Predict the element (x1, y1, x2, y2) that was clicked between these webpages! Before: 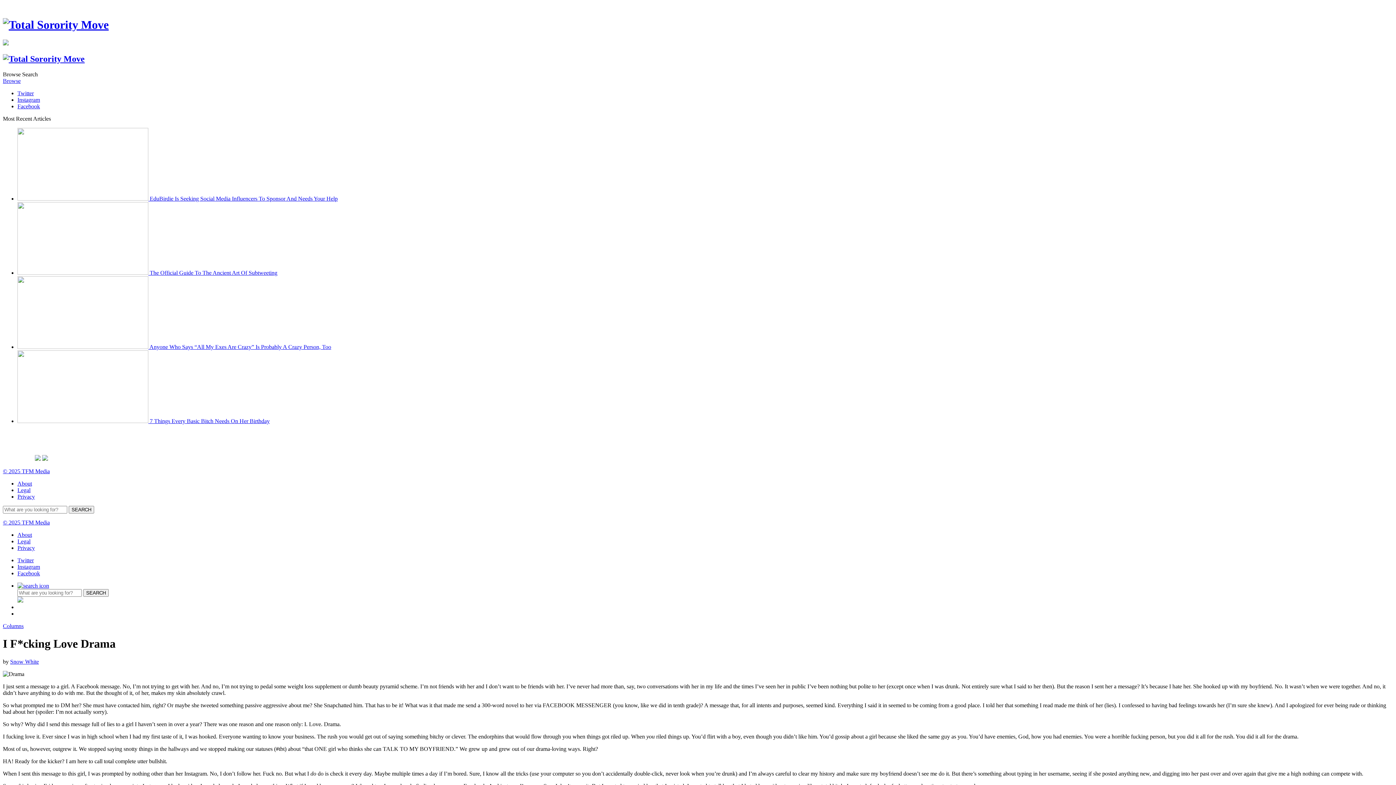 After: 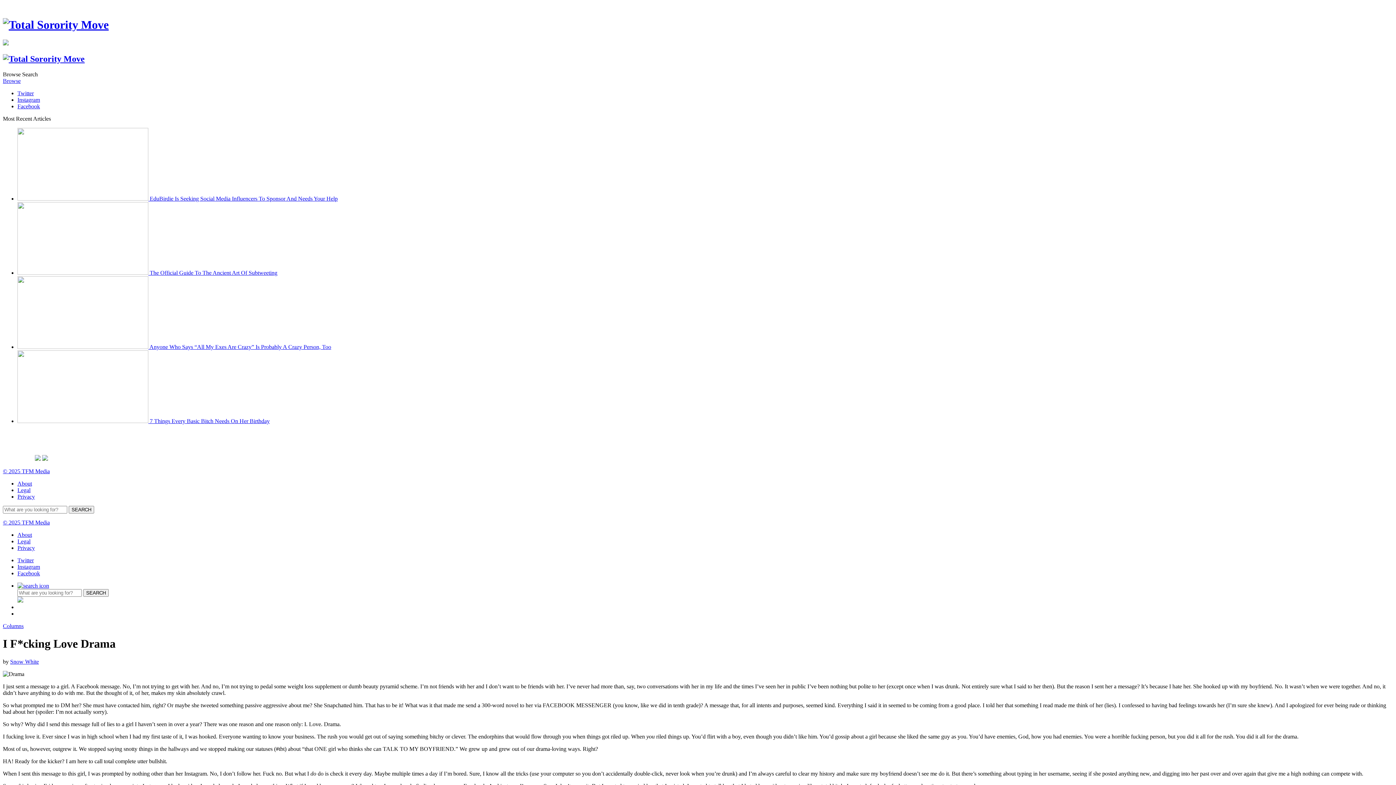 Action: bbox: (42, 455, 48, 462)